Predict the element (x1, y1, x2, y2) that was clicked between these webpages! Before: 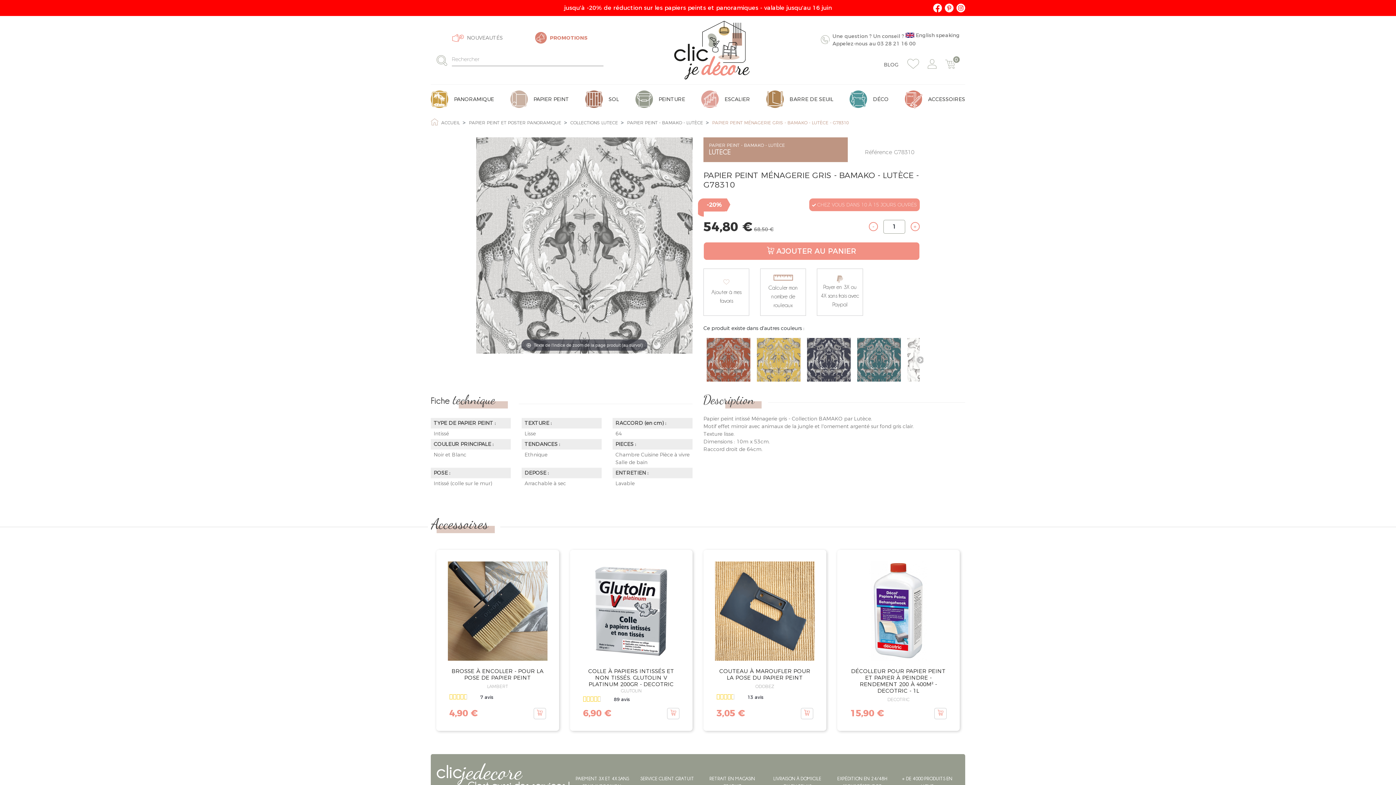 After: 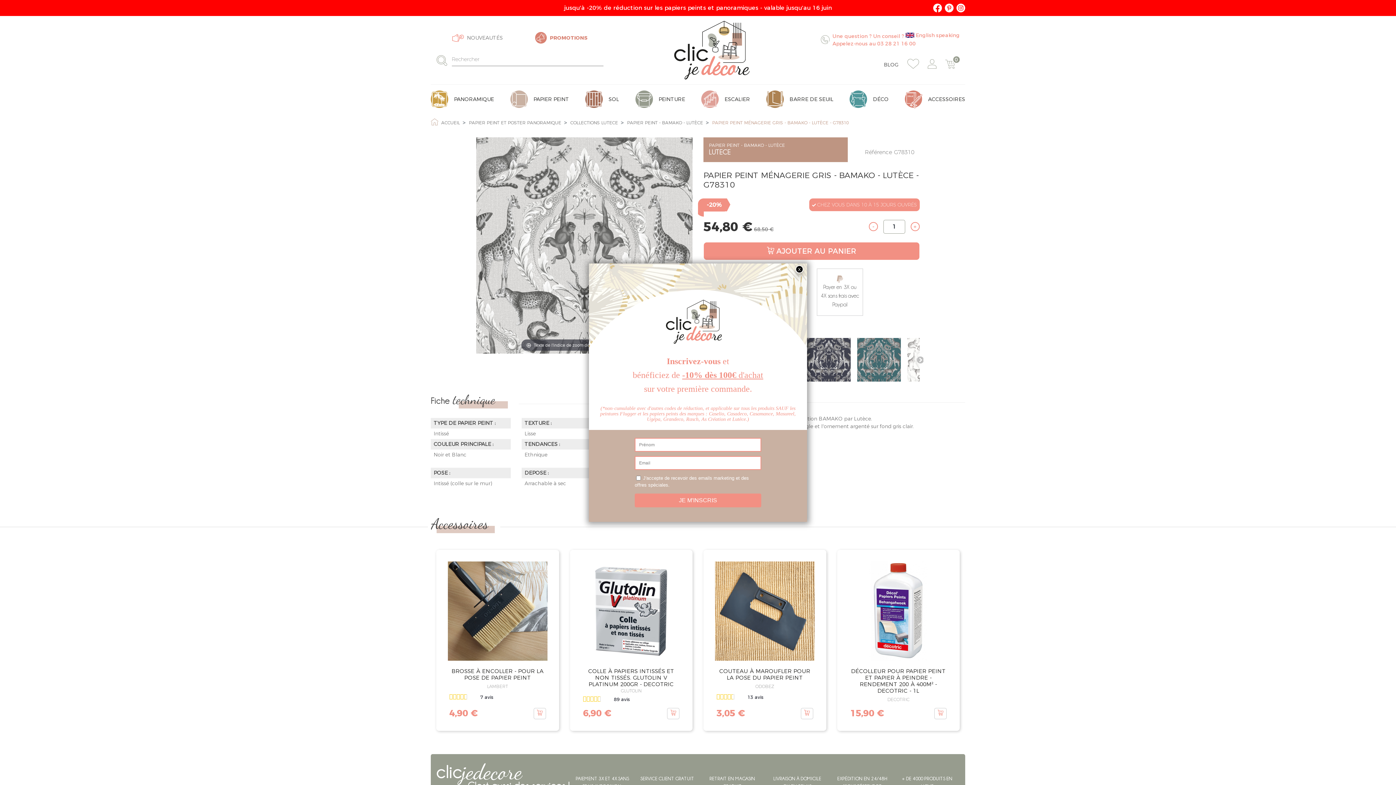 Action: bbox: (832, 31, 959, 47) label: Une question ? Un conseil ? 
English speaking
Appelez-nous au 03 28 21 16 00